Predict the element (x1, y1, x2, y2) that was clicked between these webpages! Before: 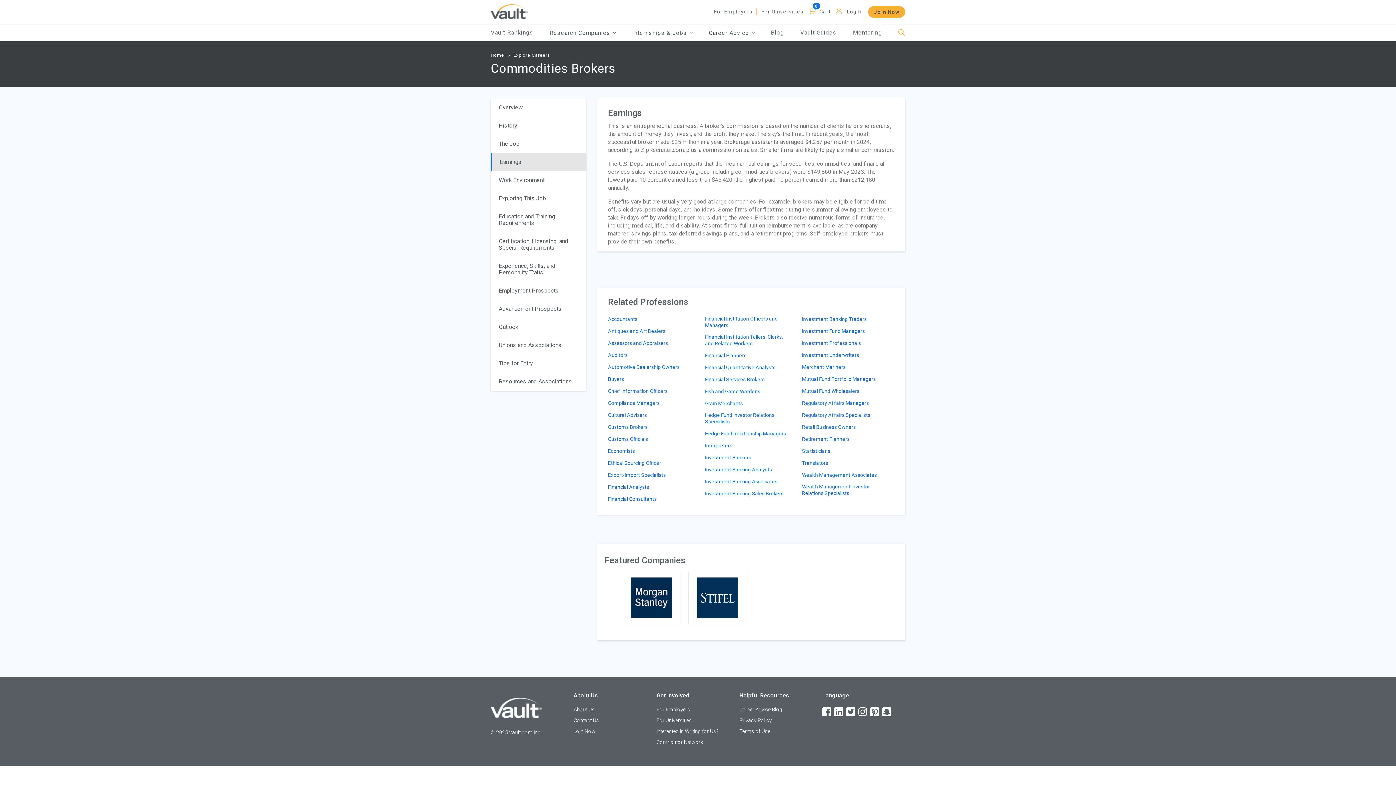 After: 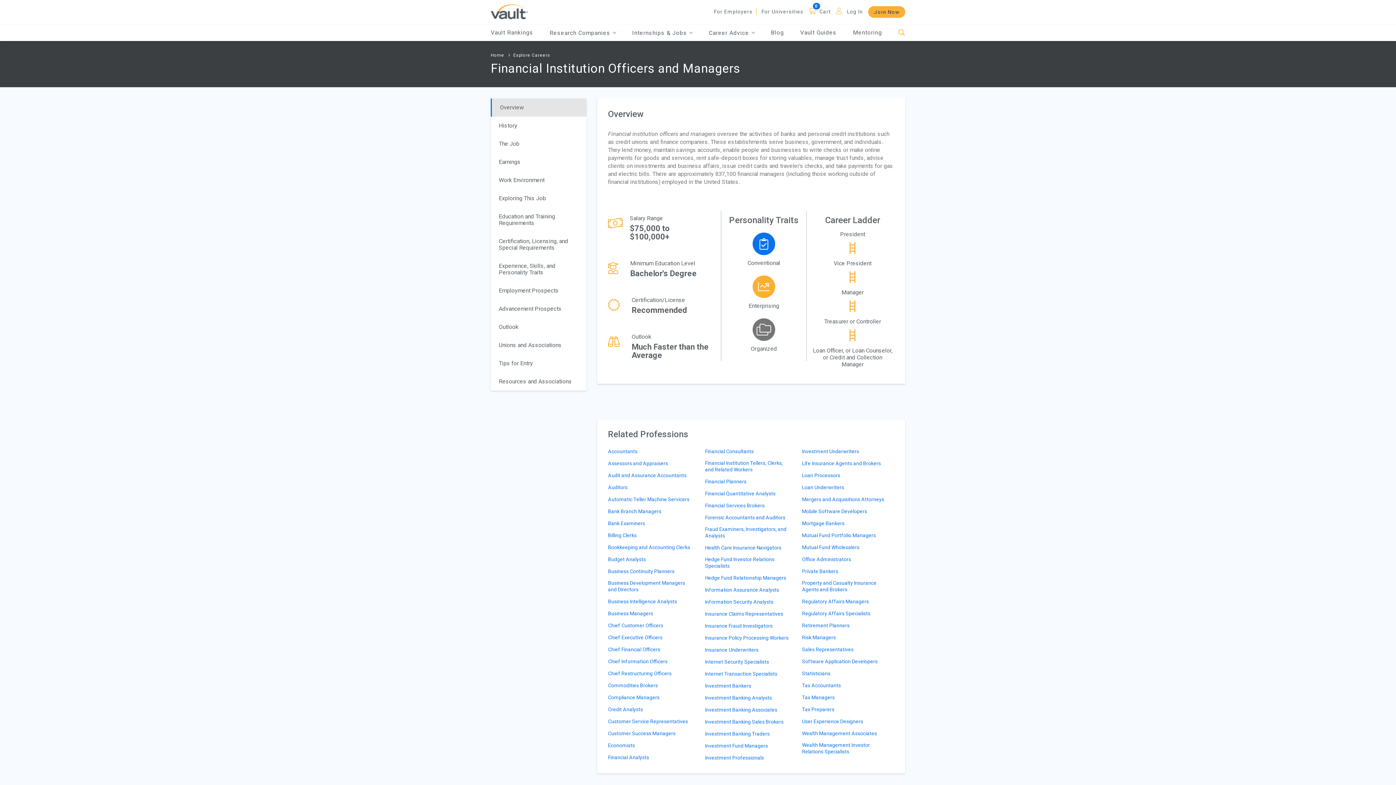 Action: bbox: (705, 315, 790, 333) label: Financial Institution Officers and Managers